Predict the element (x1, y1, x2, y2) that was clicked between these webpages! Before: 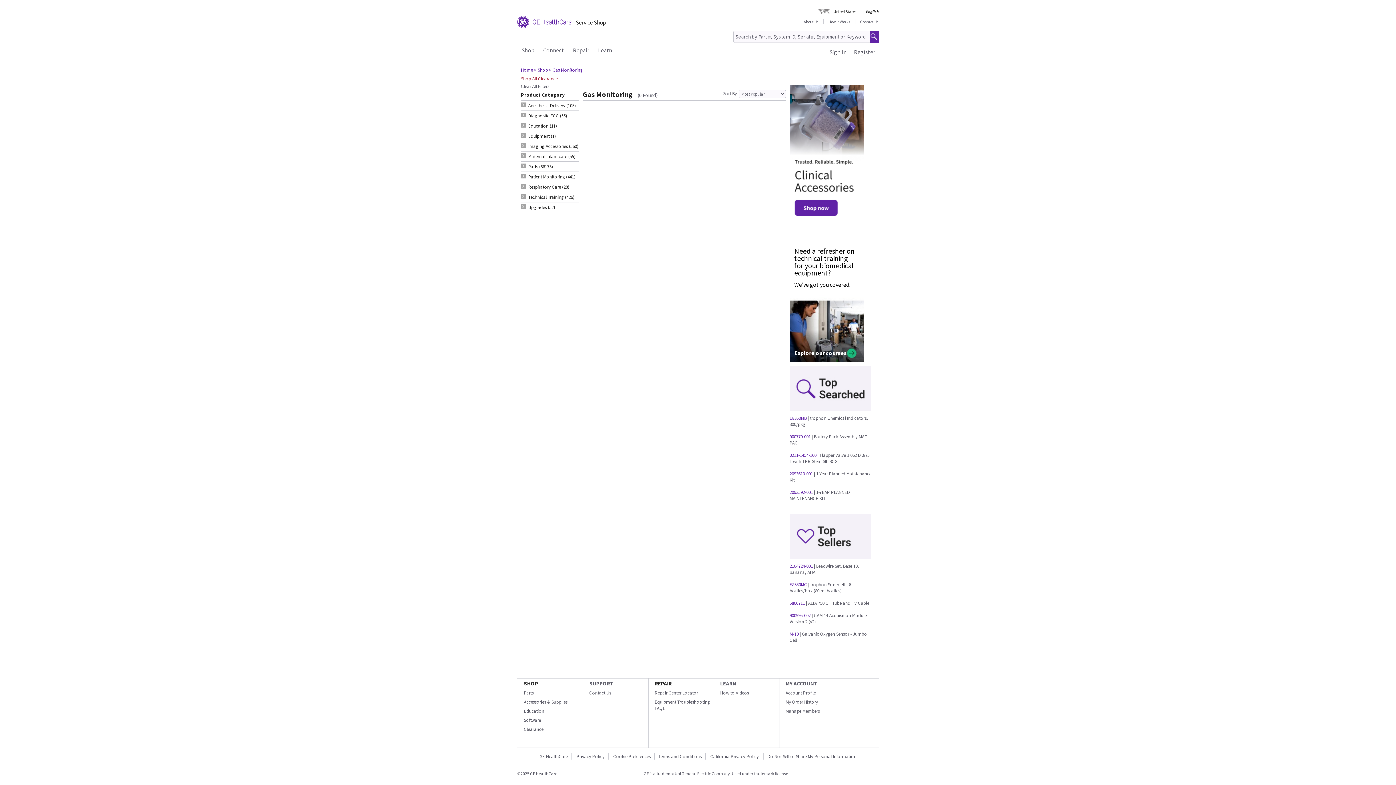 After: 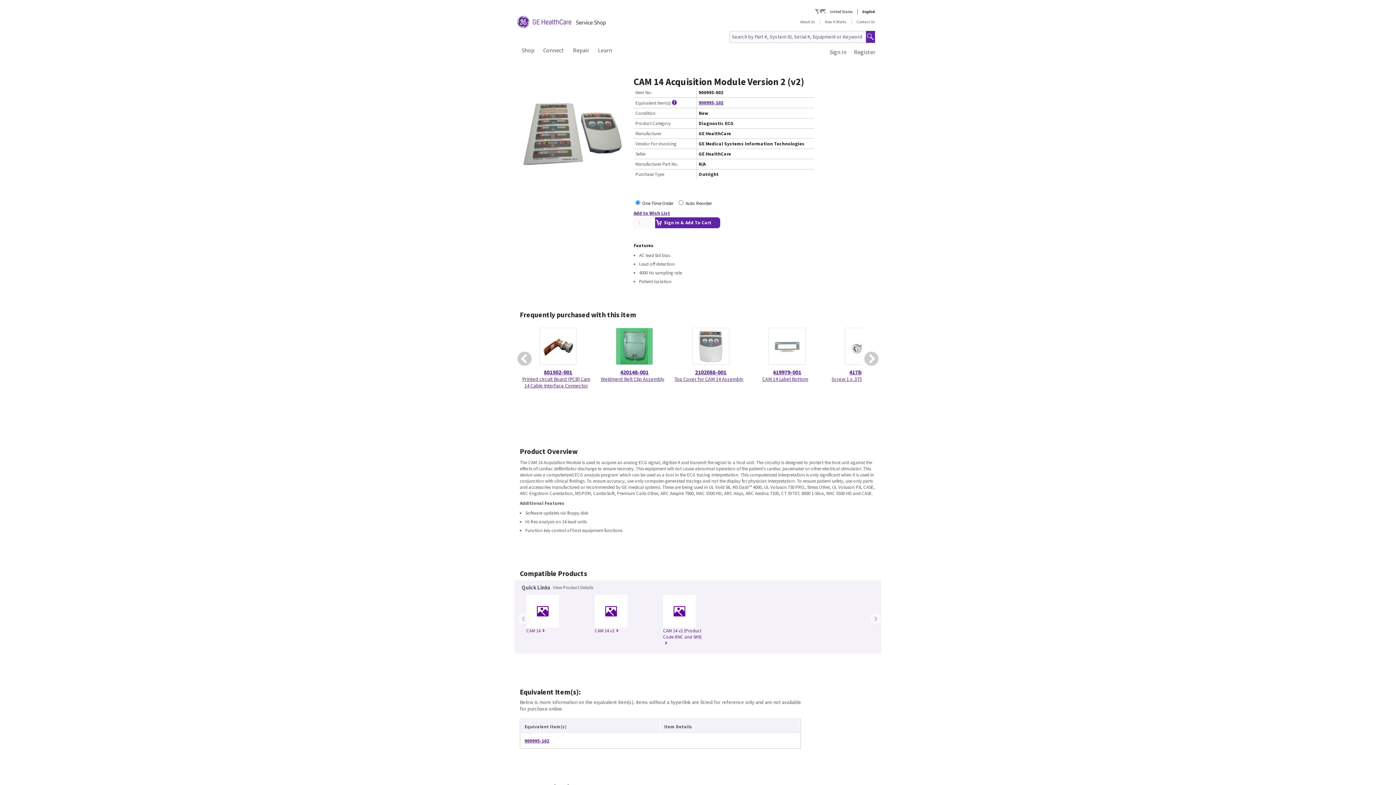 Action: bbox: (789, 612, 810, 618) label: 900995-002